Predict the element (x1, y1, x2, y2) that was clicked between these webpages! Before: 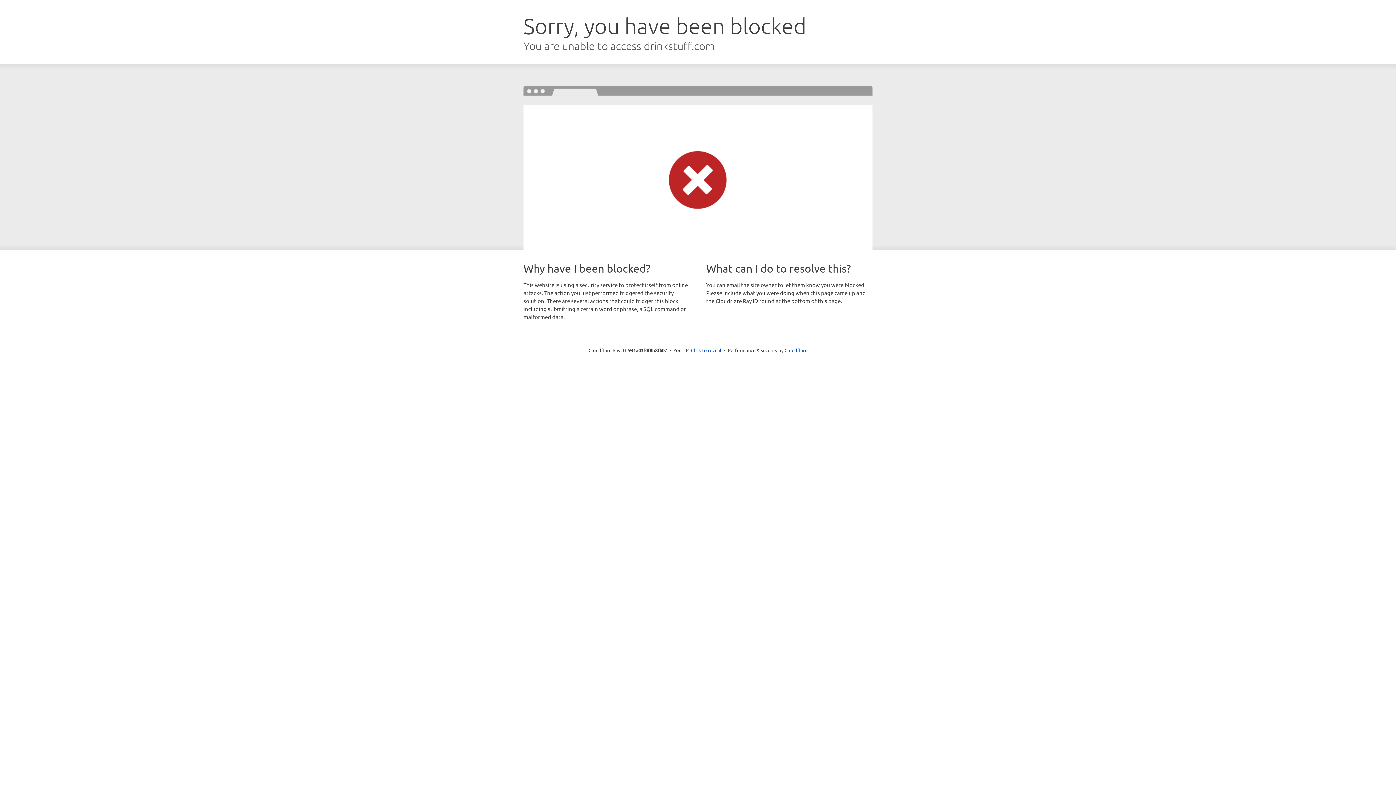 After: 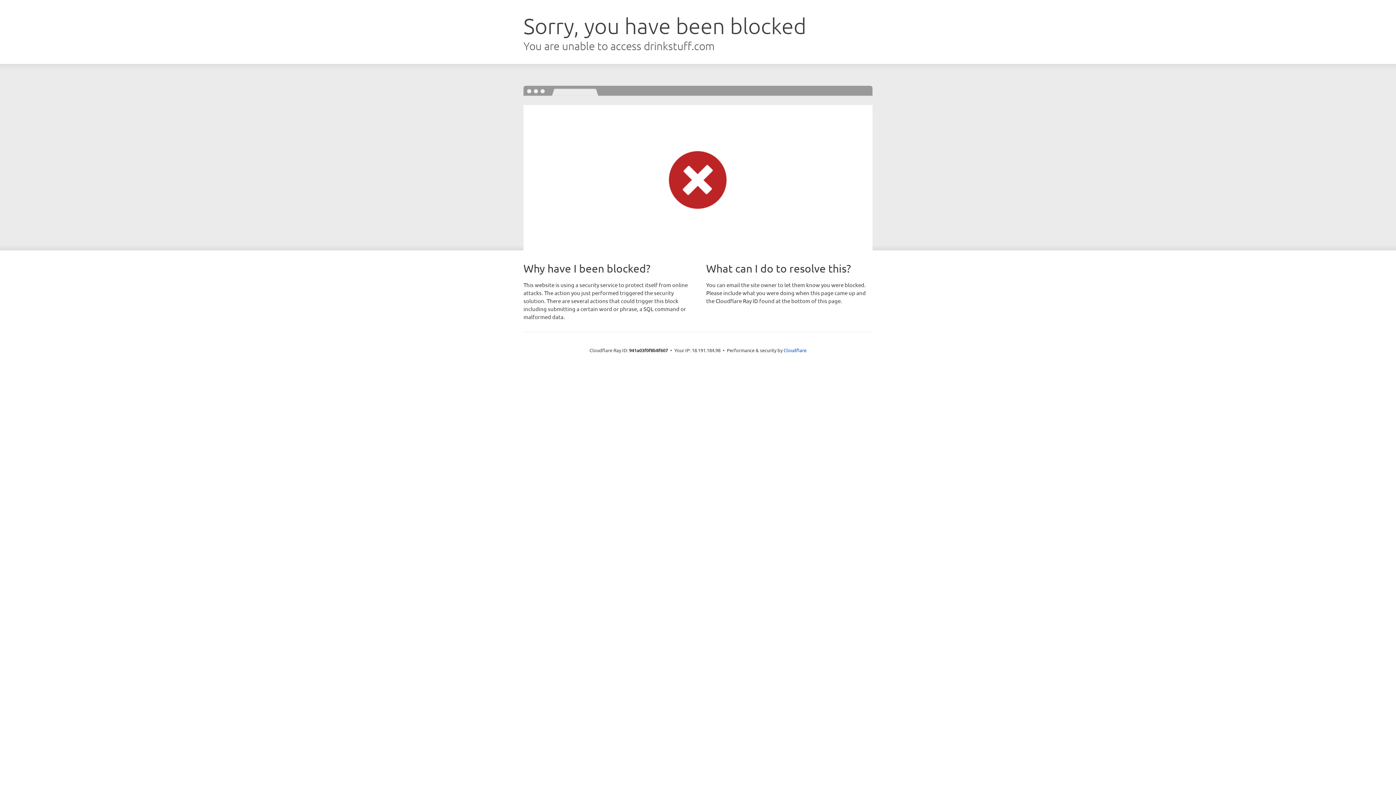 Action: bbox: (691, 346, 721, 353) label: Click to reveal